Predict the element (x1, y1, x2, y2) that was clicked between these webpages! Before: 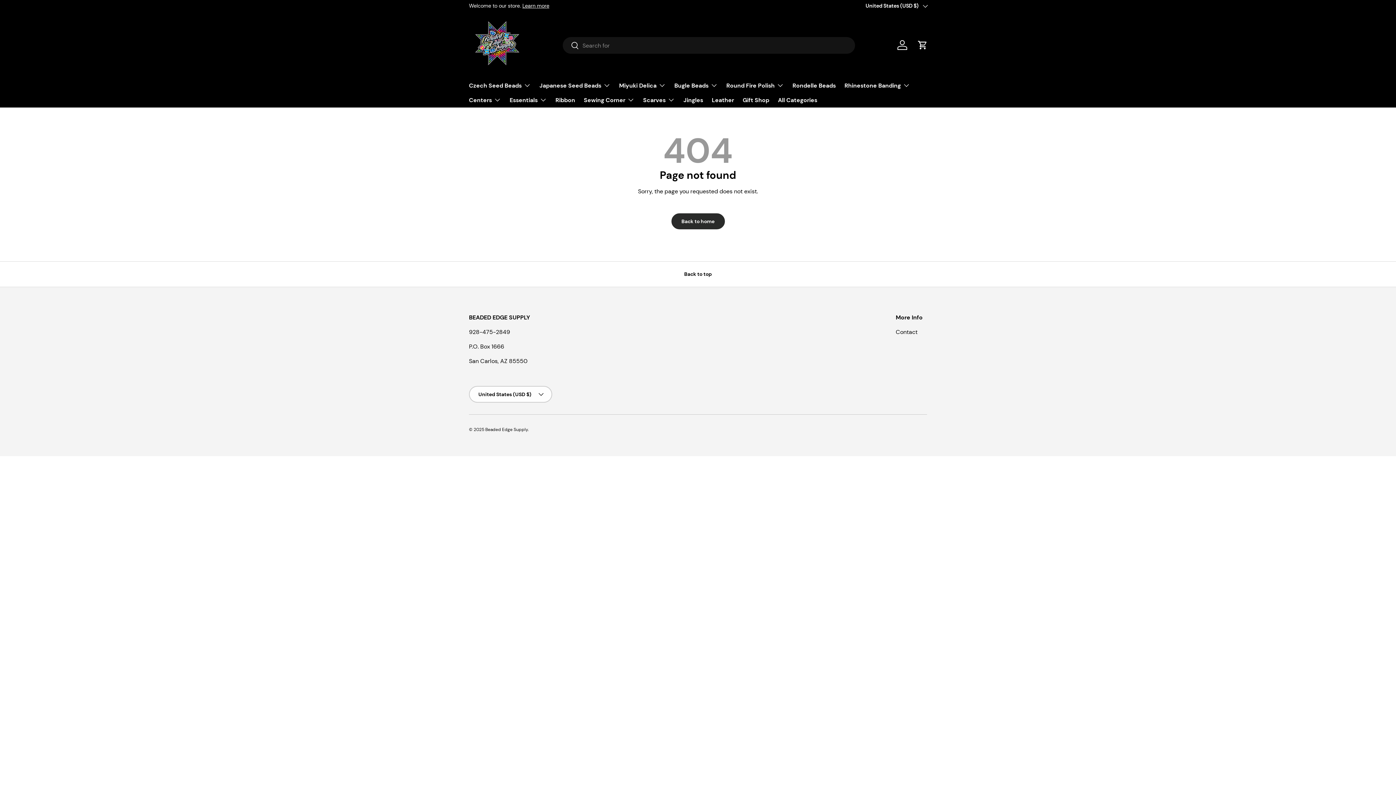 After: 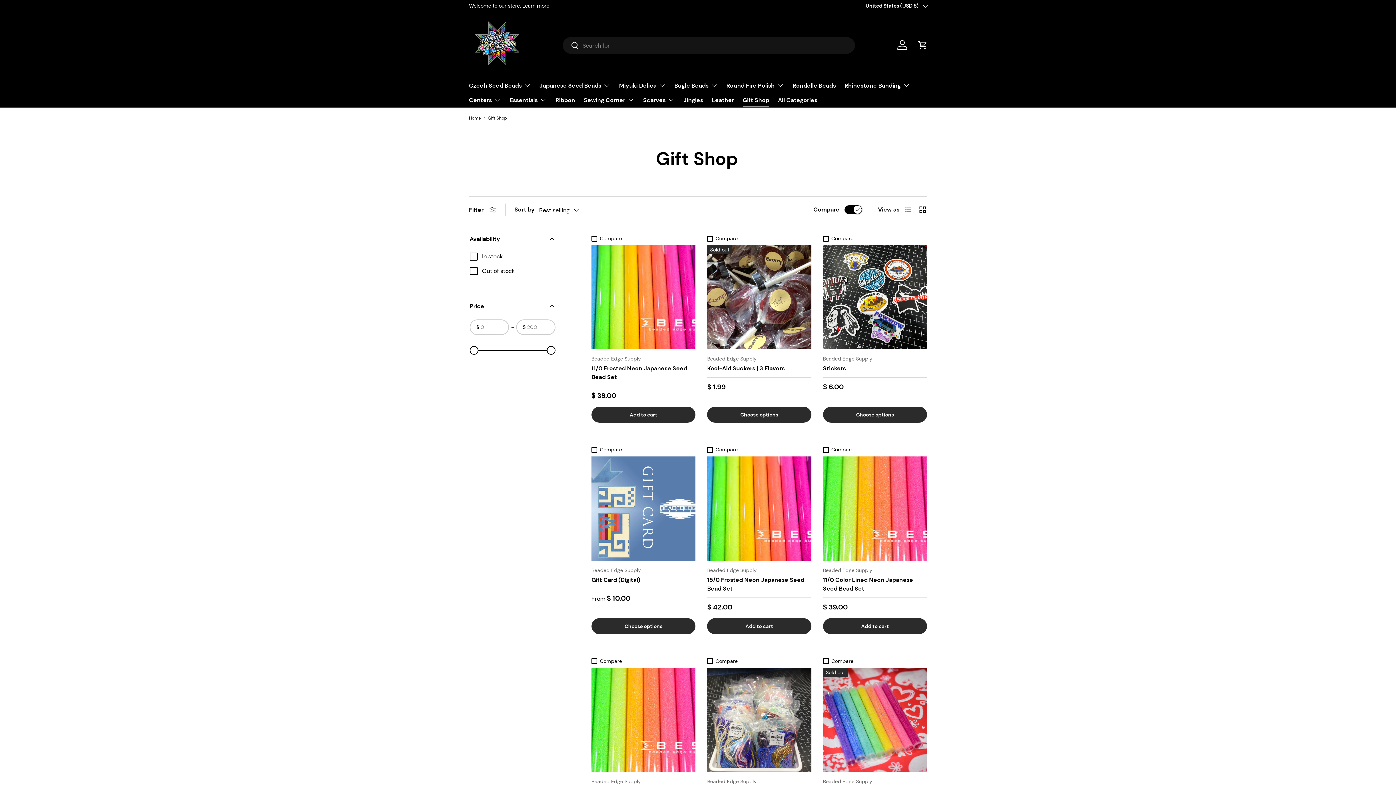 Action: bbox: (742, 93, 769, 107) label: Gift Shop